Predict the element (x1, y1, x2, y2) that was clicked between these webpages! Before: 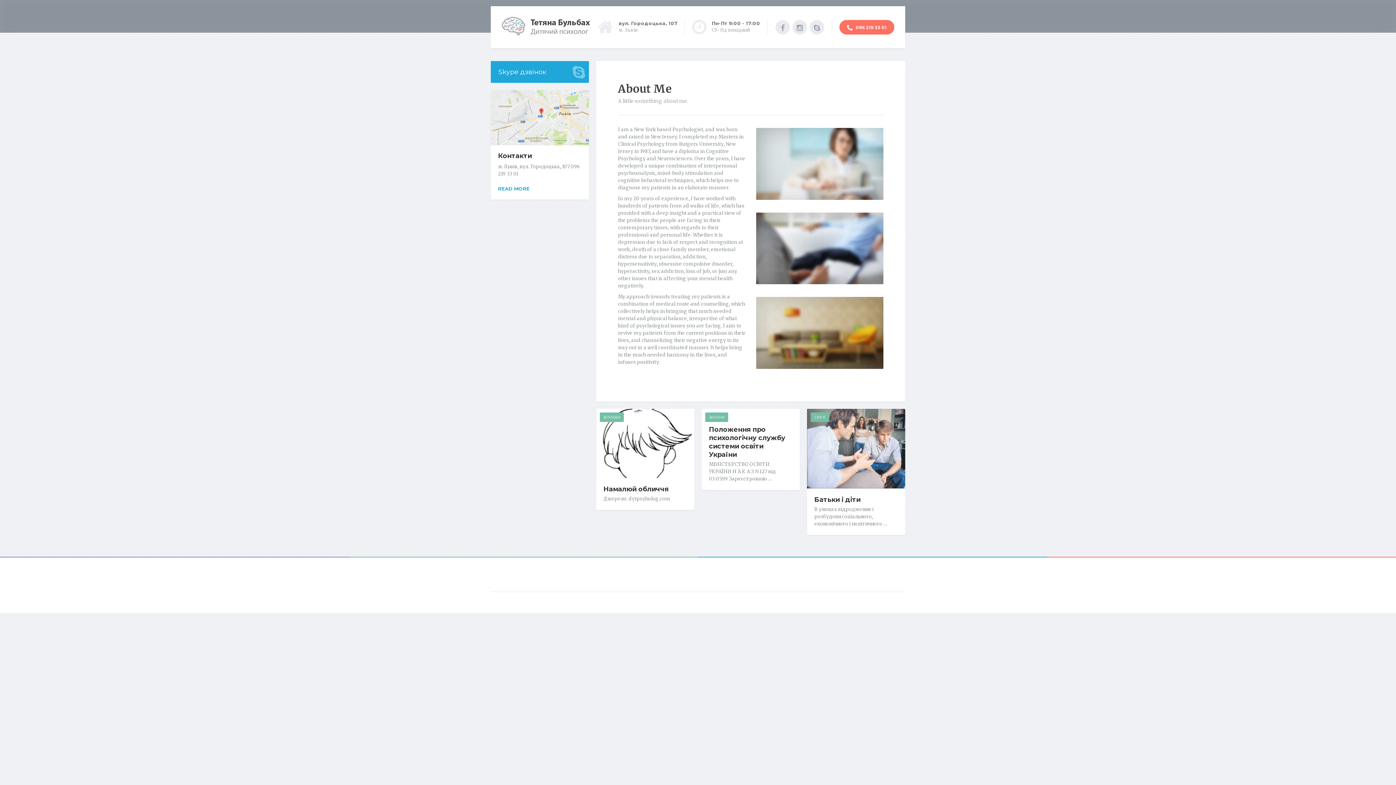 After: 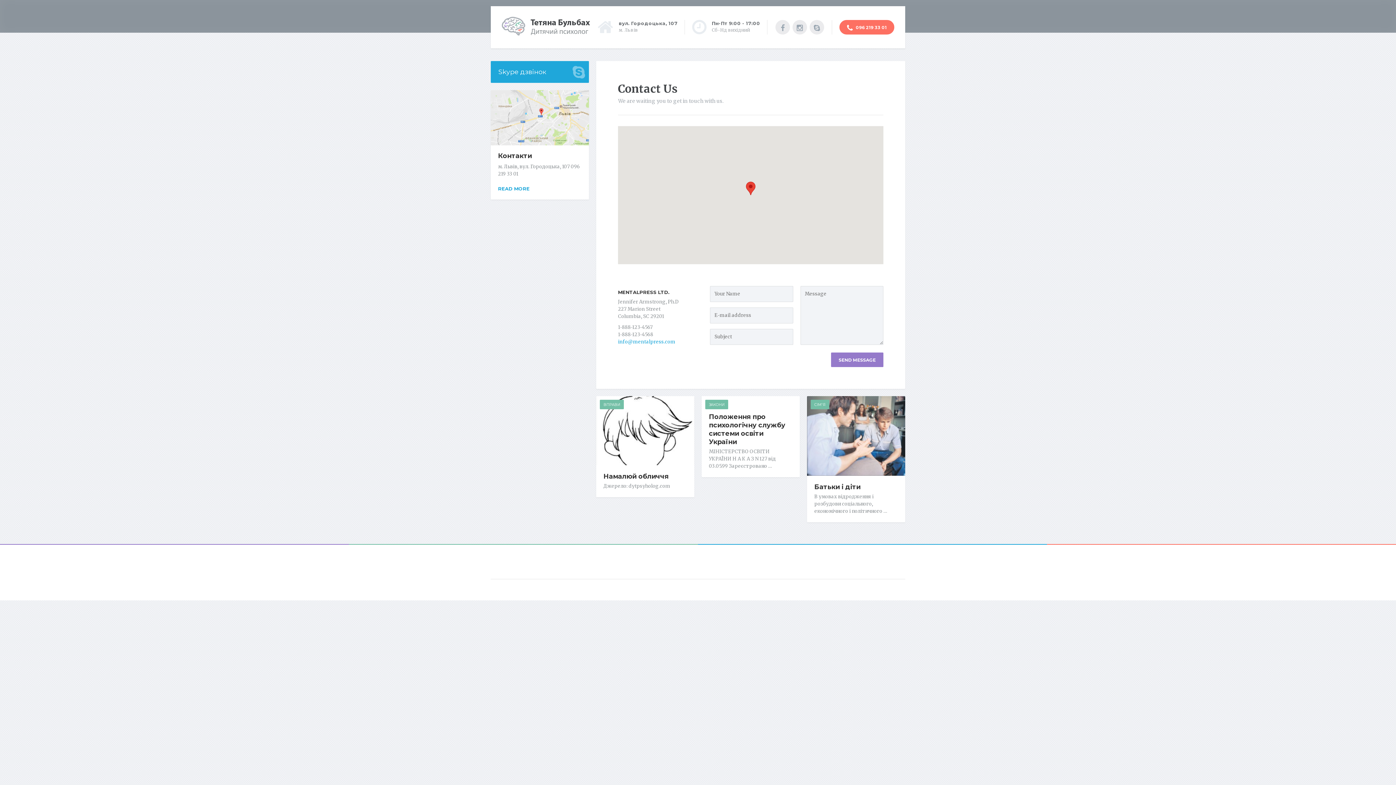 Action: bbox: (490, 185, 537, 192) label: READ MORE